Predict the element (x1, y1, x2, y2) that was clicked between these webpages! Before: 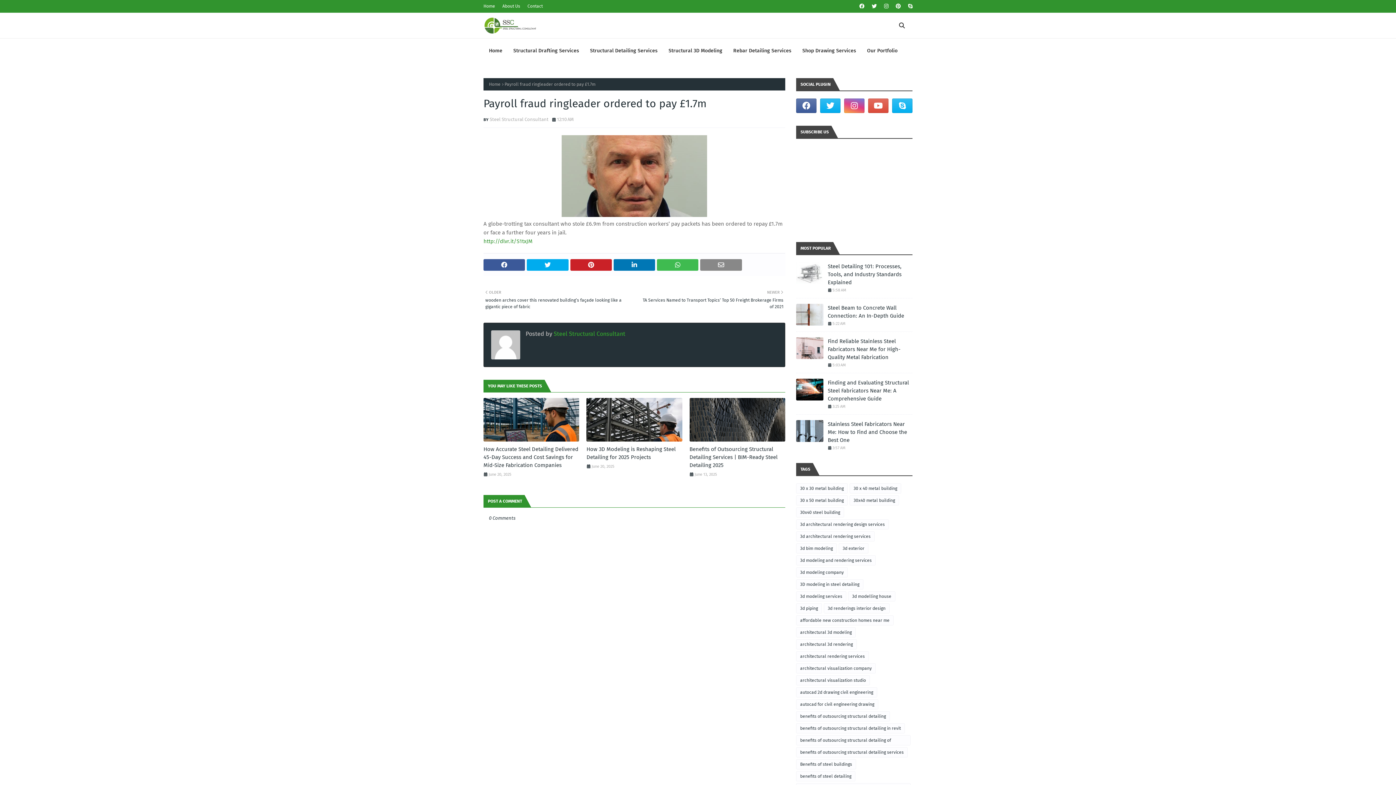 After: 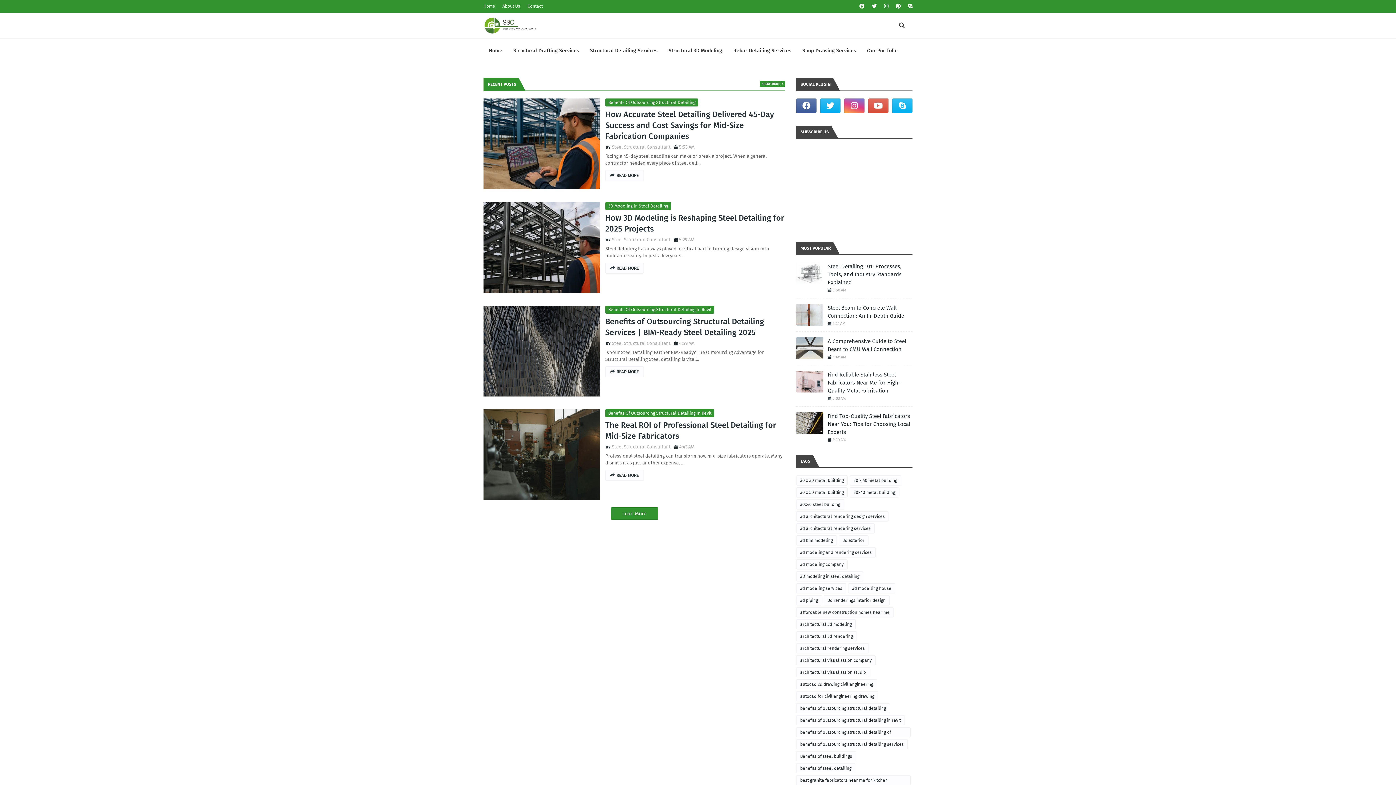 Action: bbox: (483, 0, 497, 12) label: Home